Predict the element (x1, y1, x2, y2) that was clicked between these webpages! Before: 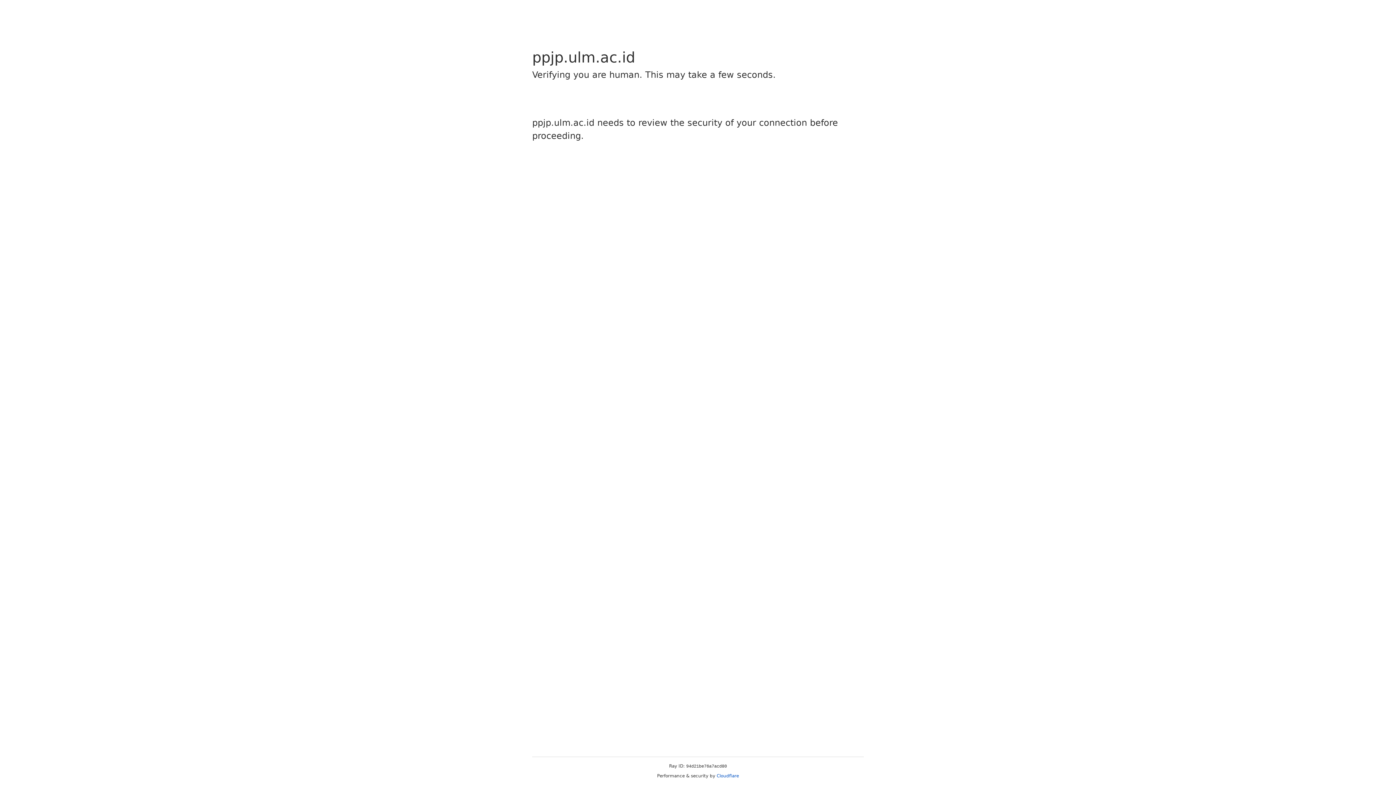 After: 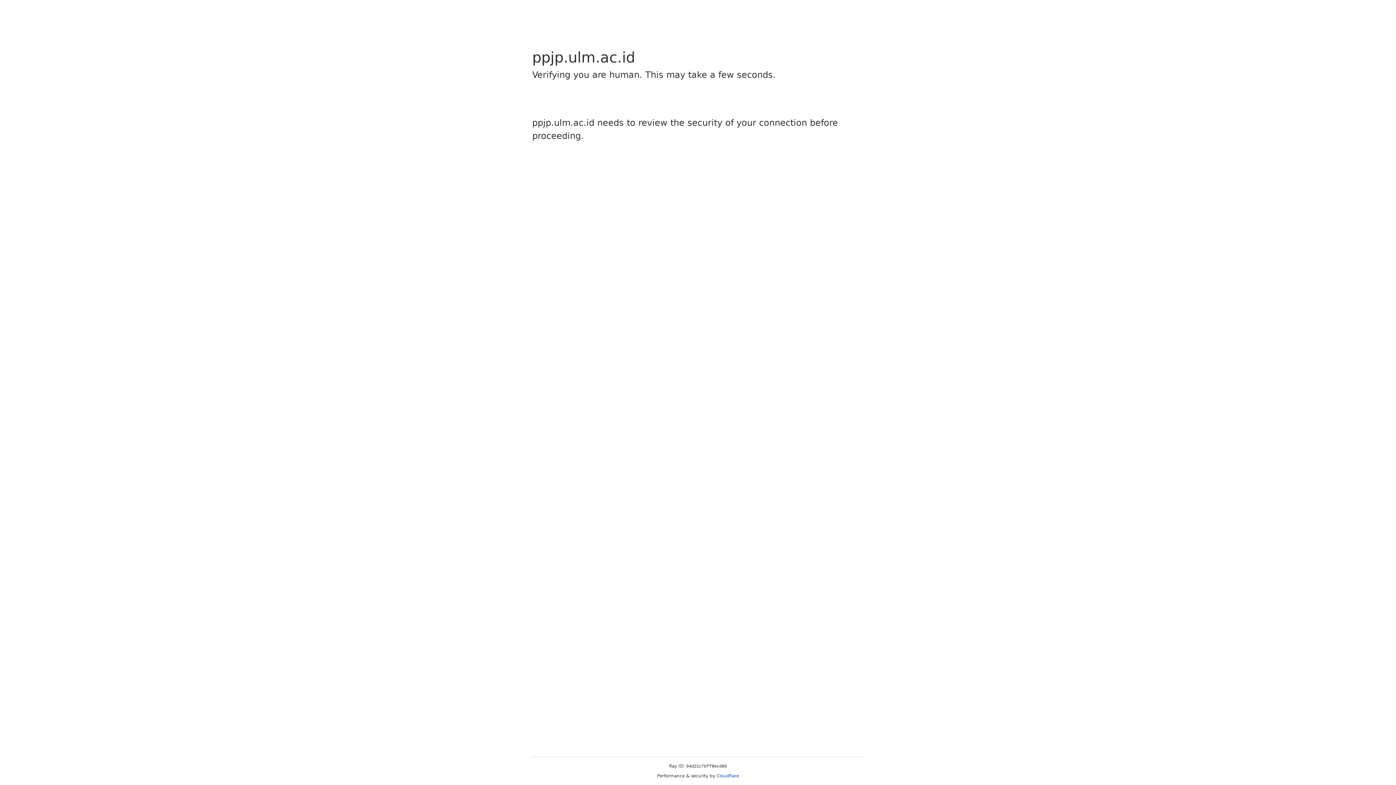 Action: bbox: (716, 773, 739, 778) label: Cloudflare